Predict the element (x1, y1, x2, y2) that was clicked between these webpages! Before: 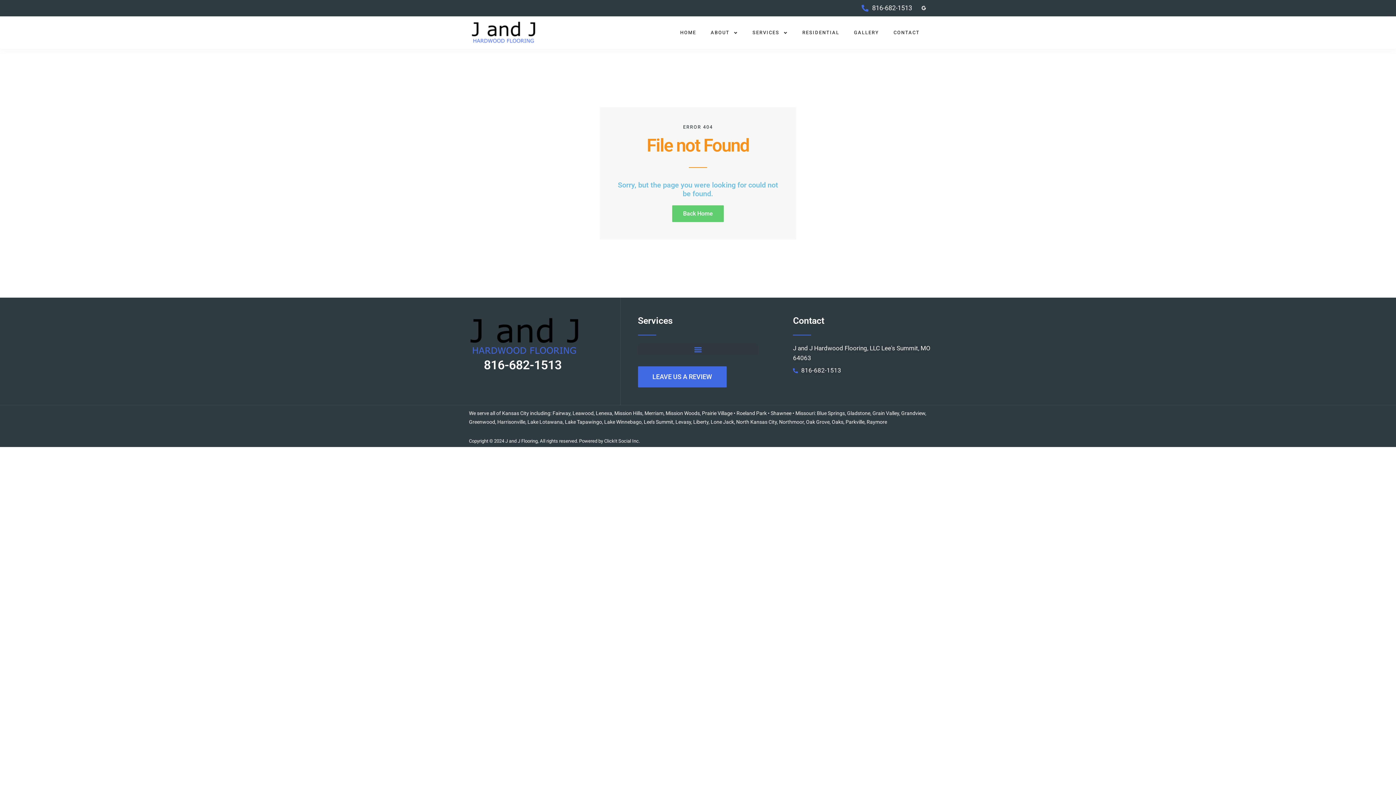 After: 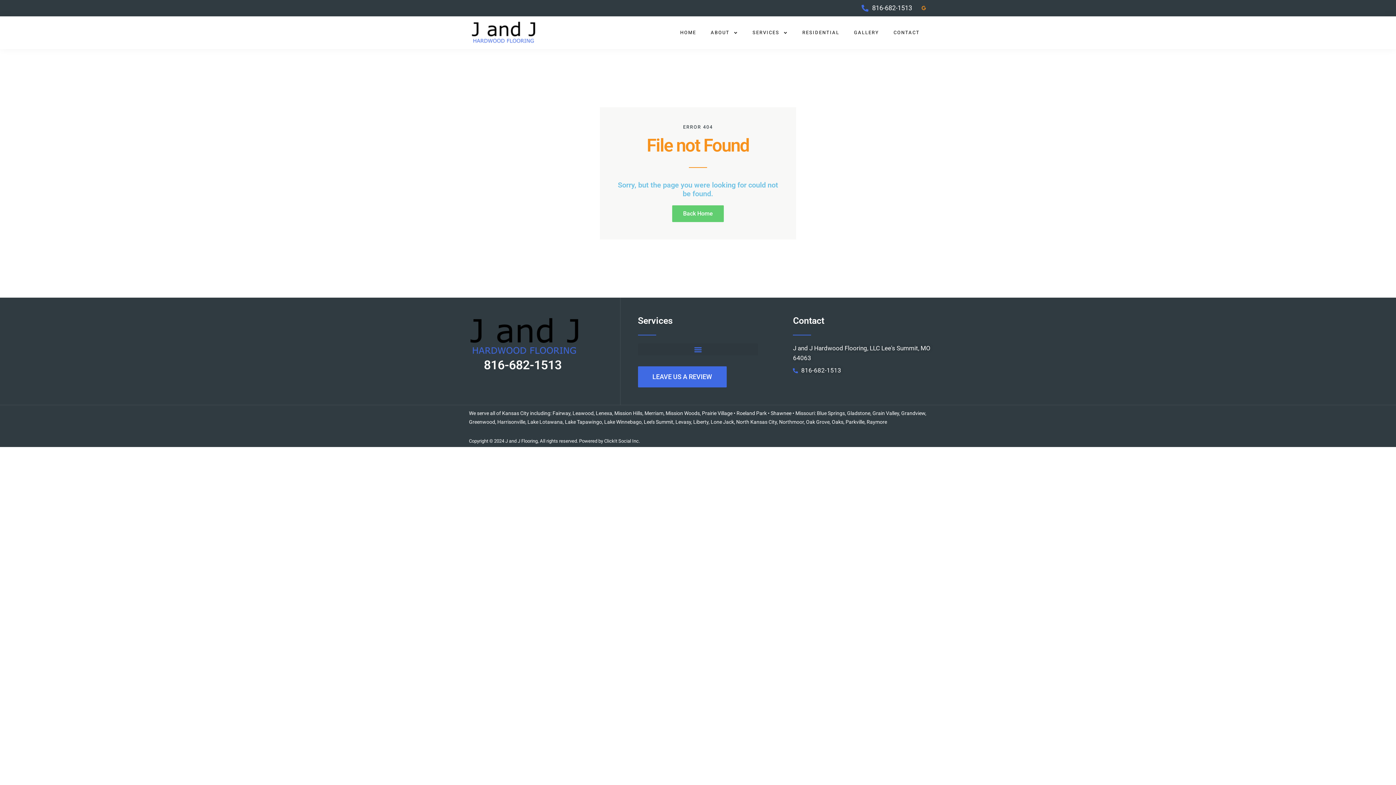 Action: bbox: (919, 3, 928, 12) label: Google